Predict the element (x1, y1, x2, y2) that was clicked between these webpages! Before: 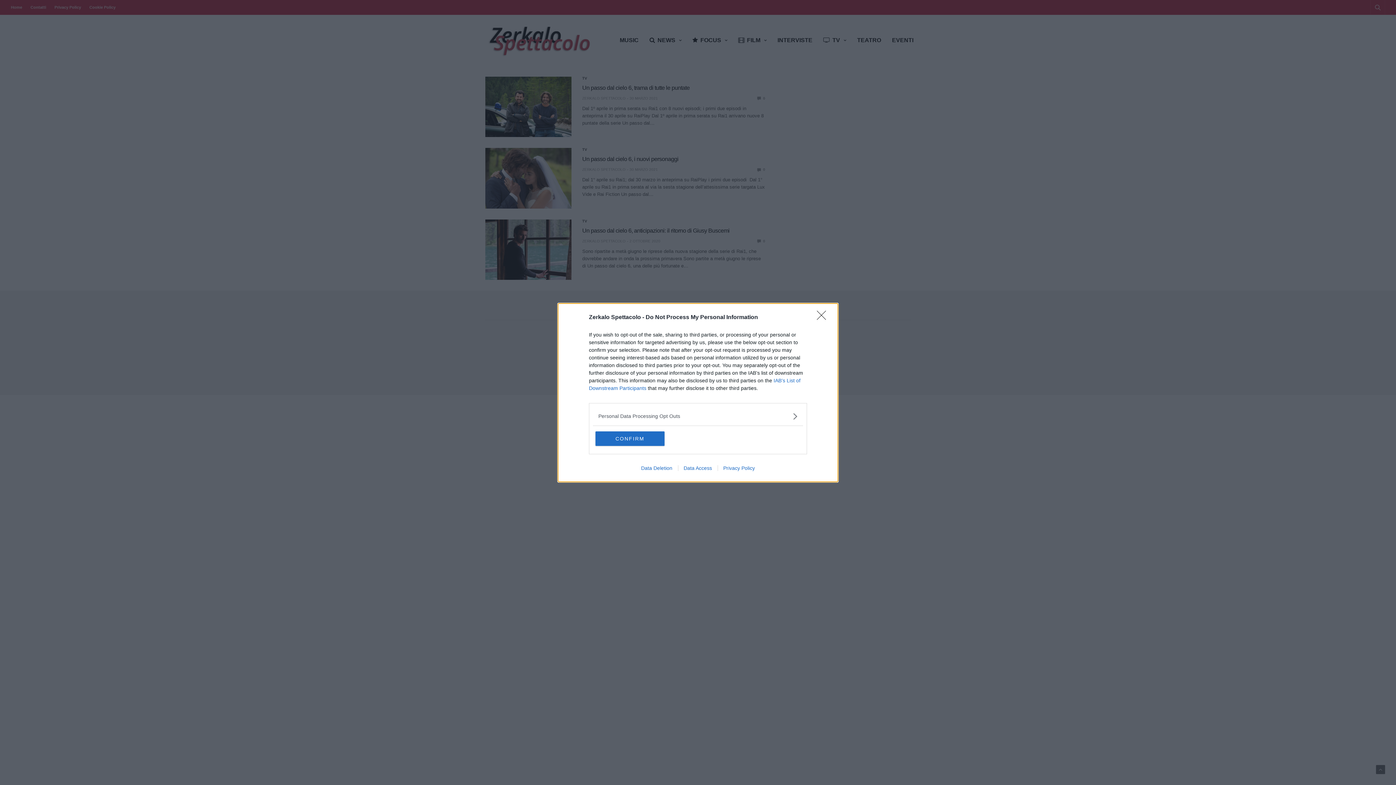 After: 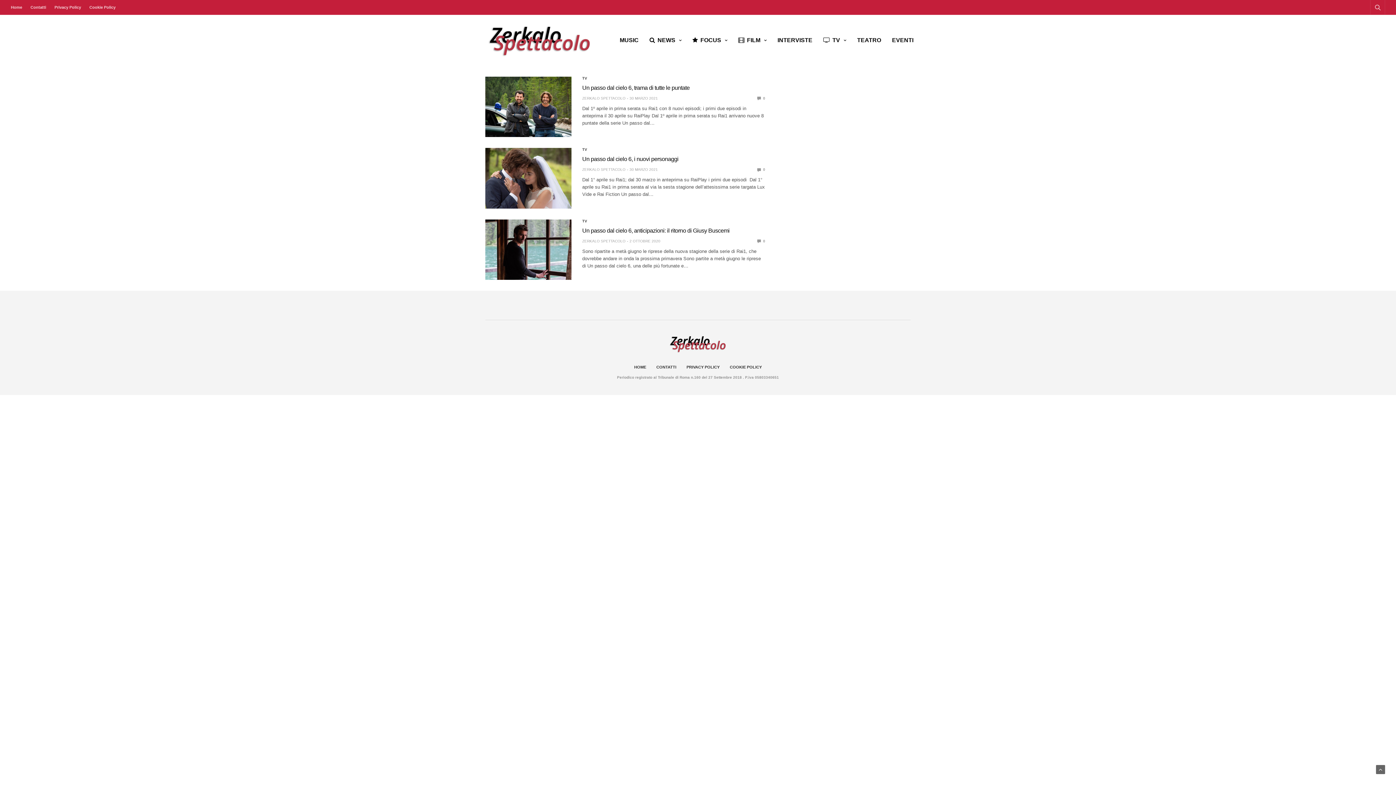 Action: label: CONFIRM bbox: (595, 431, 664, 446)